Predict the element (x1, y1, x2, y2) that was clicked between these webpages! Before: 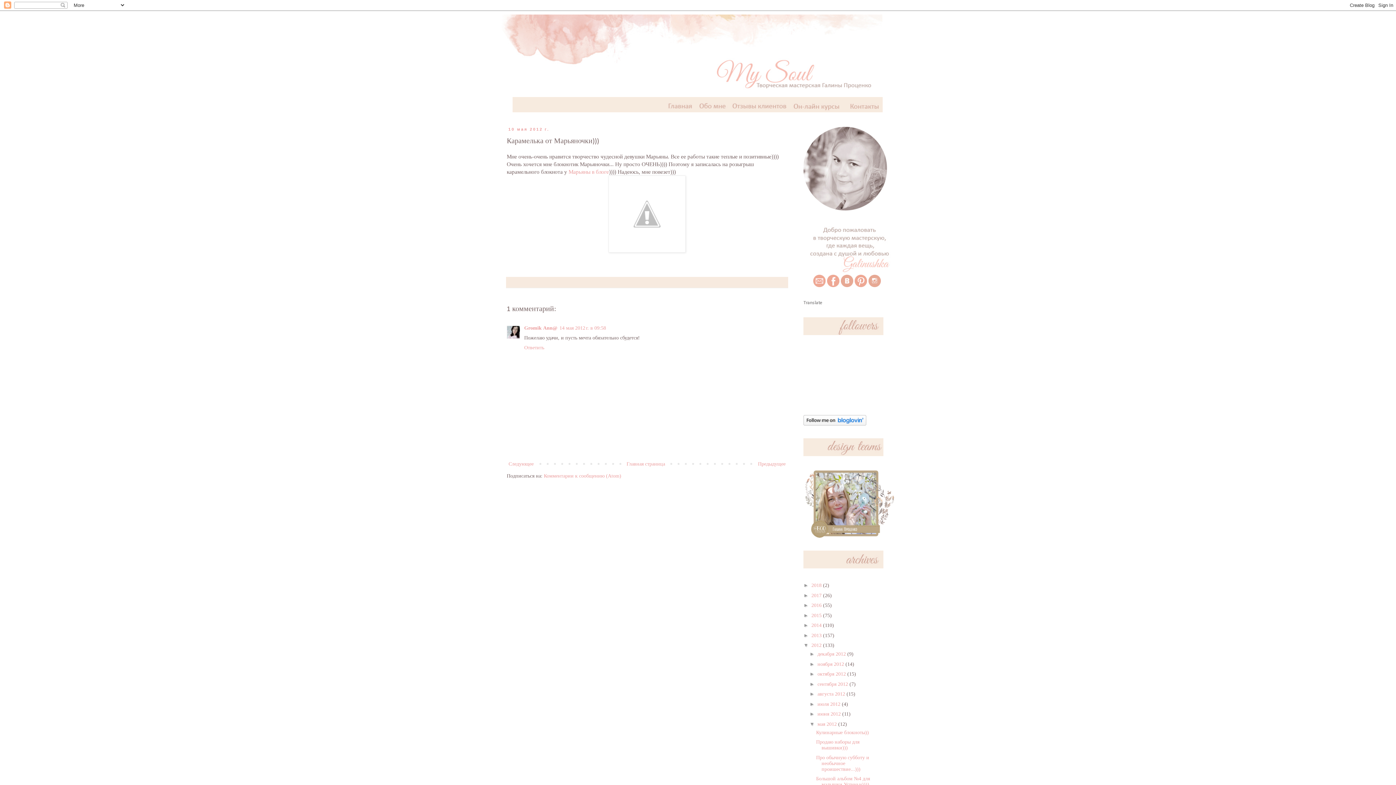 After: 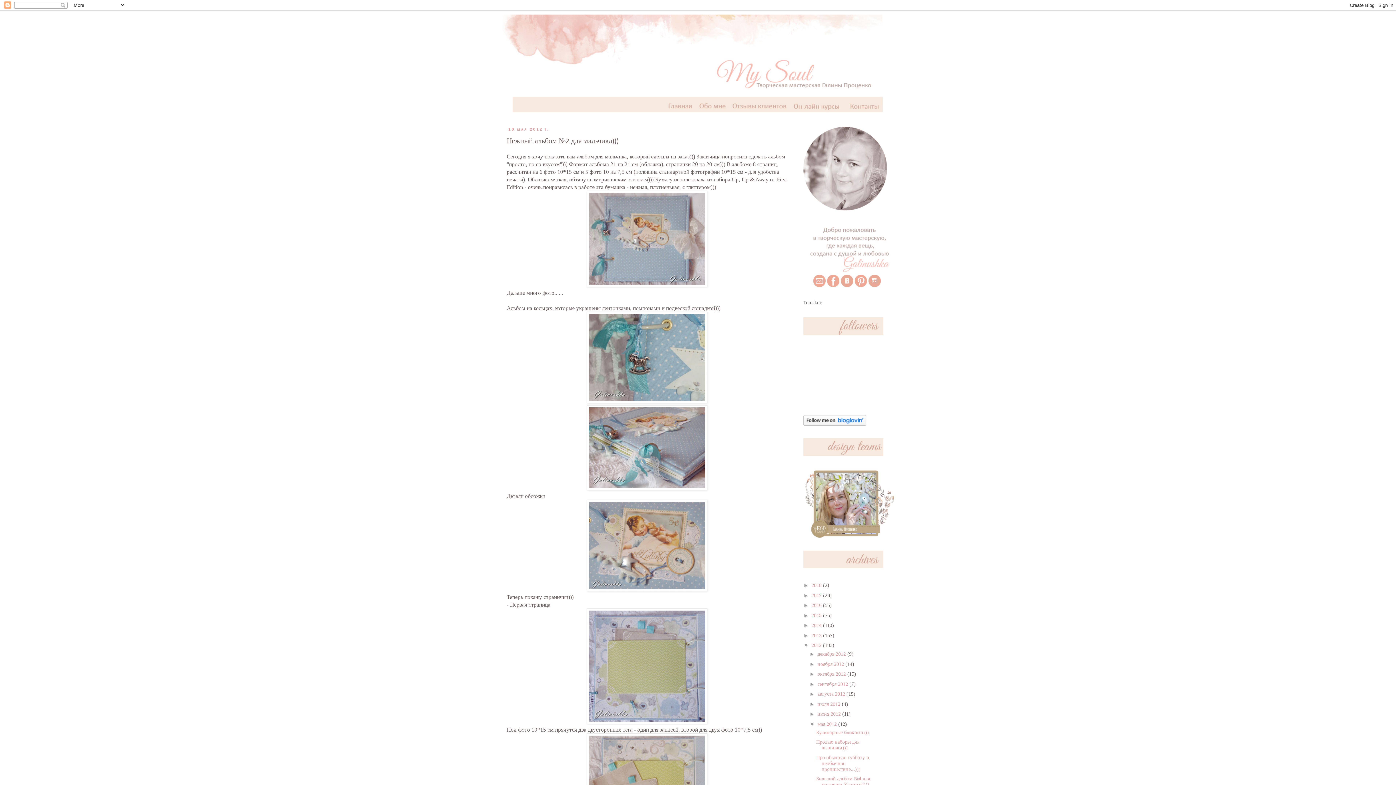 Action: label: Предыдущее bbox: (756, 459, 787, 468)